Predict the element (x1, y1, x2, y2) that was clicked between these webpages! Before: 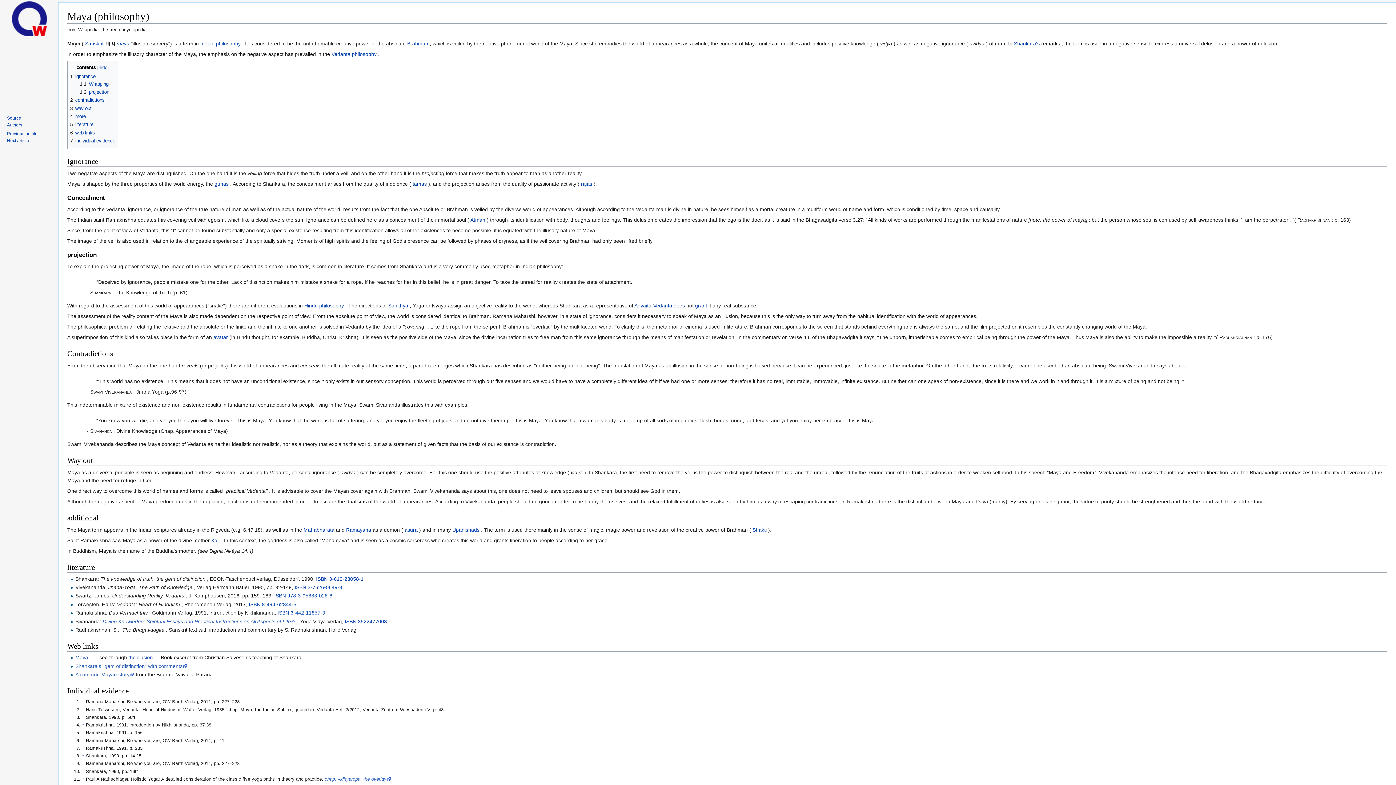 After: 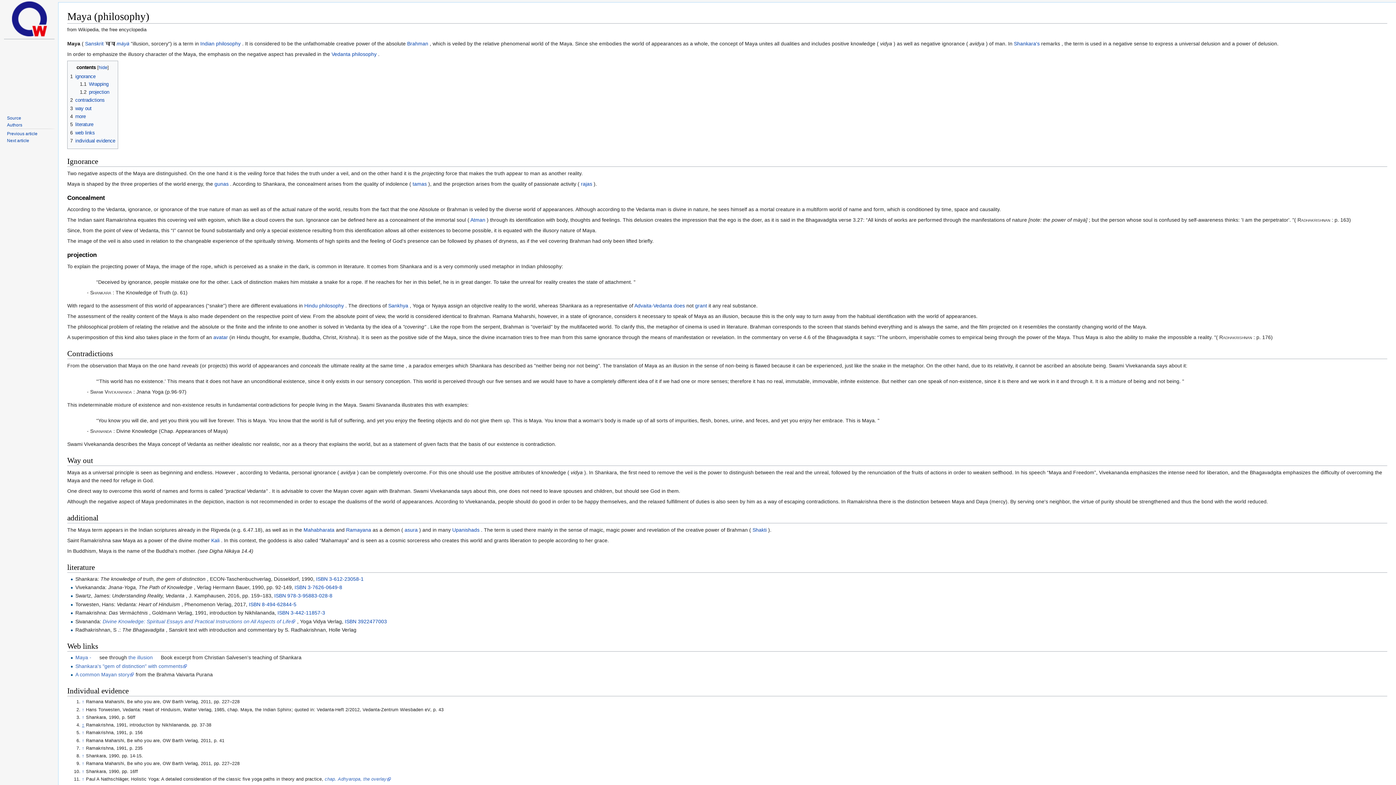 Action: label: ↑ bbox: (81, 722, 84, 728)